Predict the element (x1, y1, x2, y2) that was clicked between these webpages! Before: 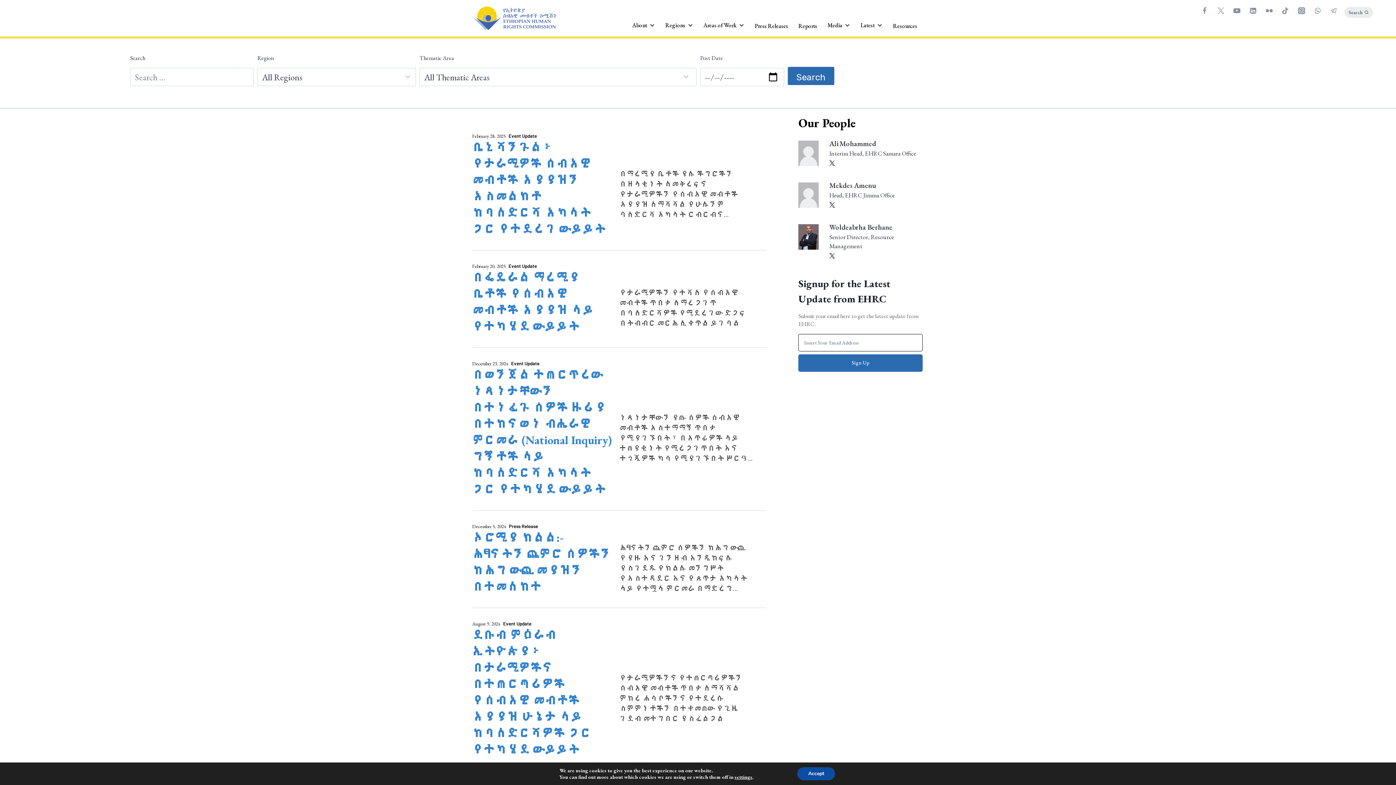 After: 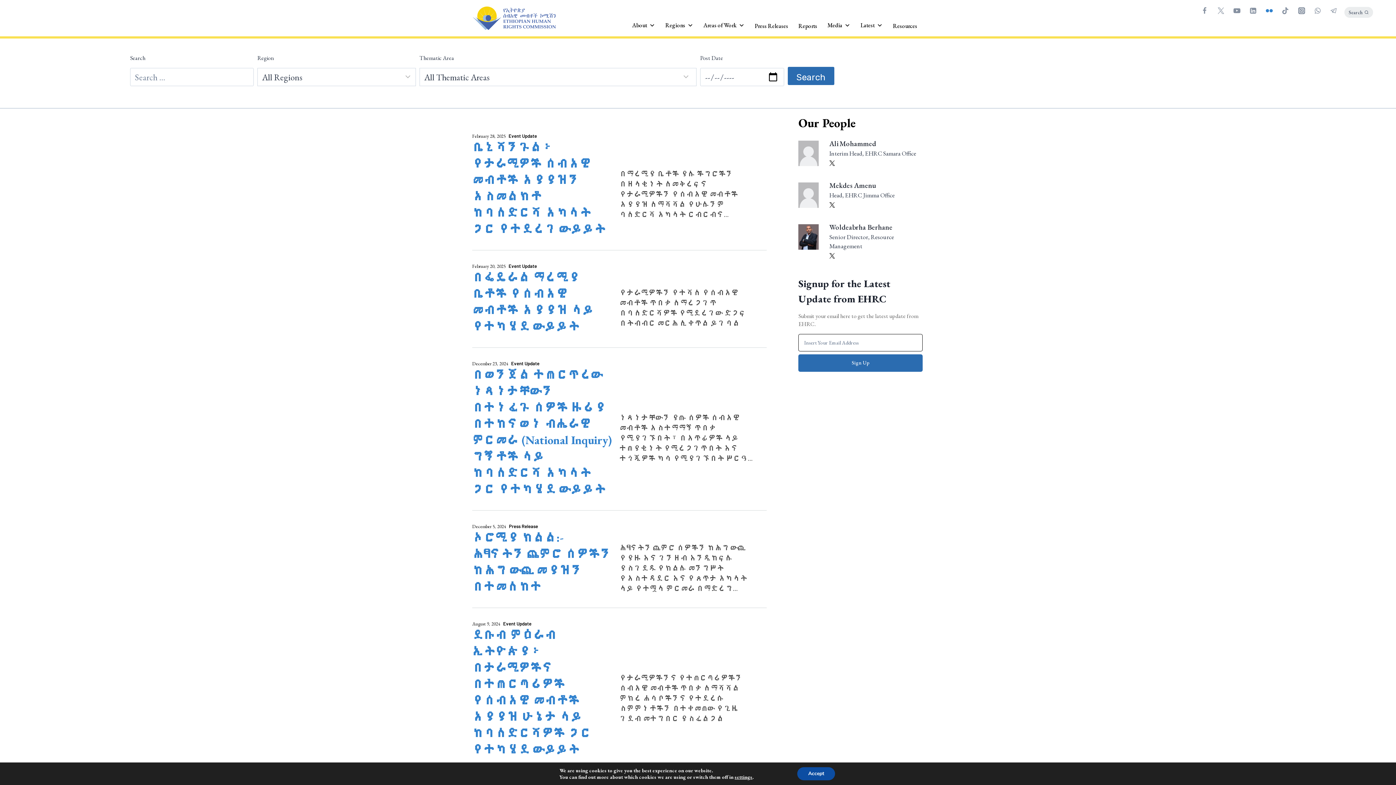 Action: bbox: (1262, 3, 1276, 17) label: "Flickr"